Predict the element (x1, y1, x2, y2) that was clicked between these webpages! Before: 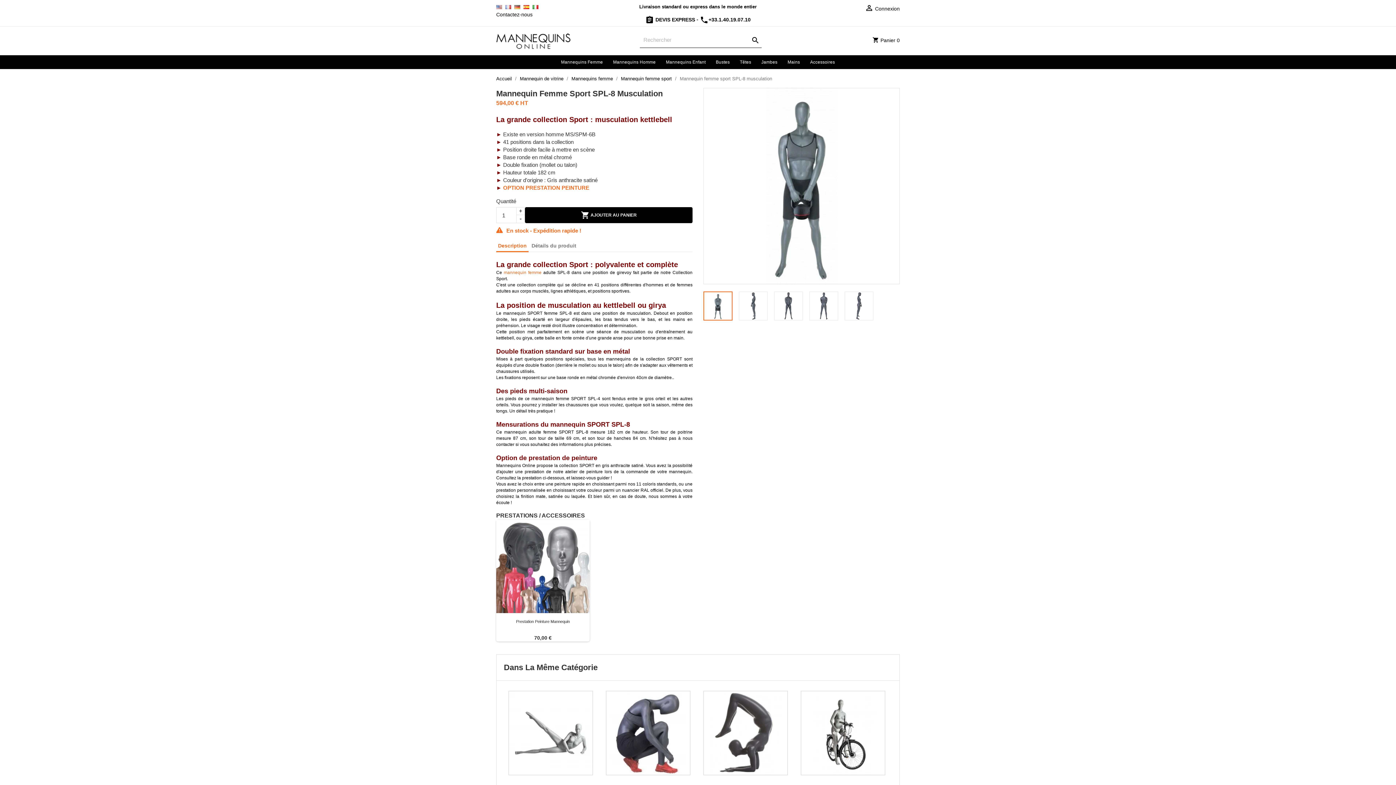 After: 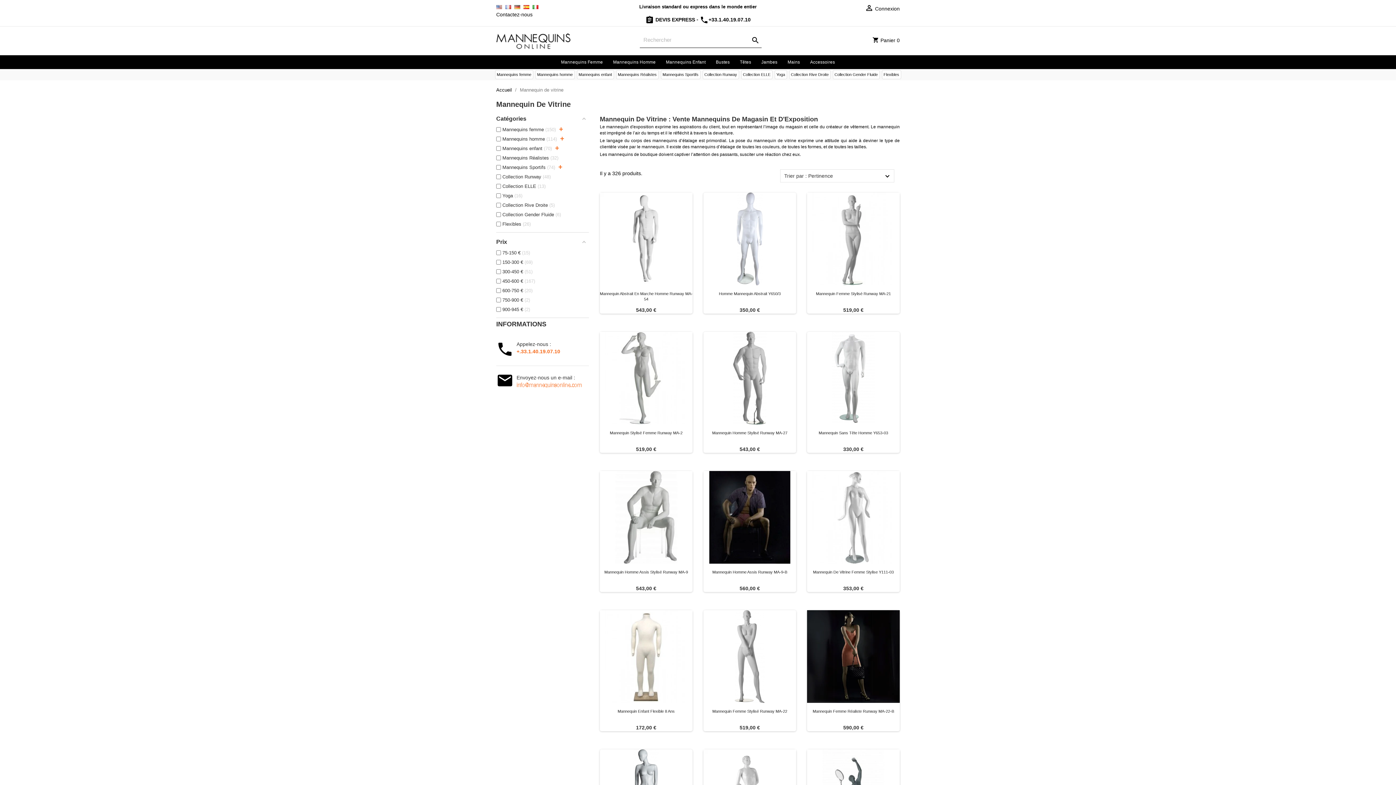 Action: label: Mannequin de vitrine  bbox: (520, 76, 565, 81)